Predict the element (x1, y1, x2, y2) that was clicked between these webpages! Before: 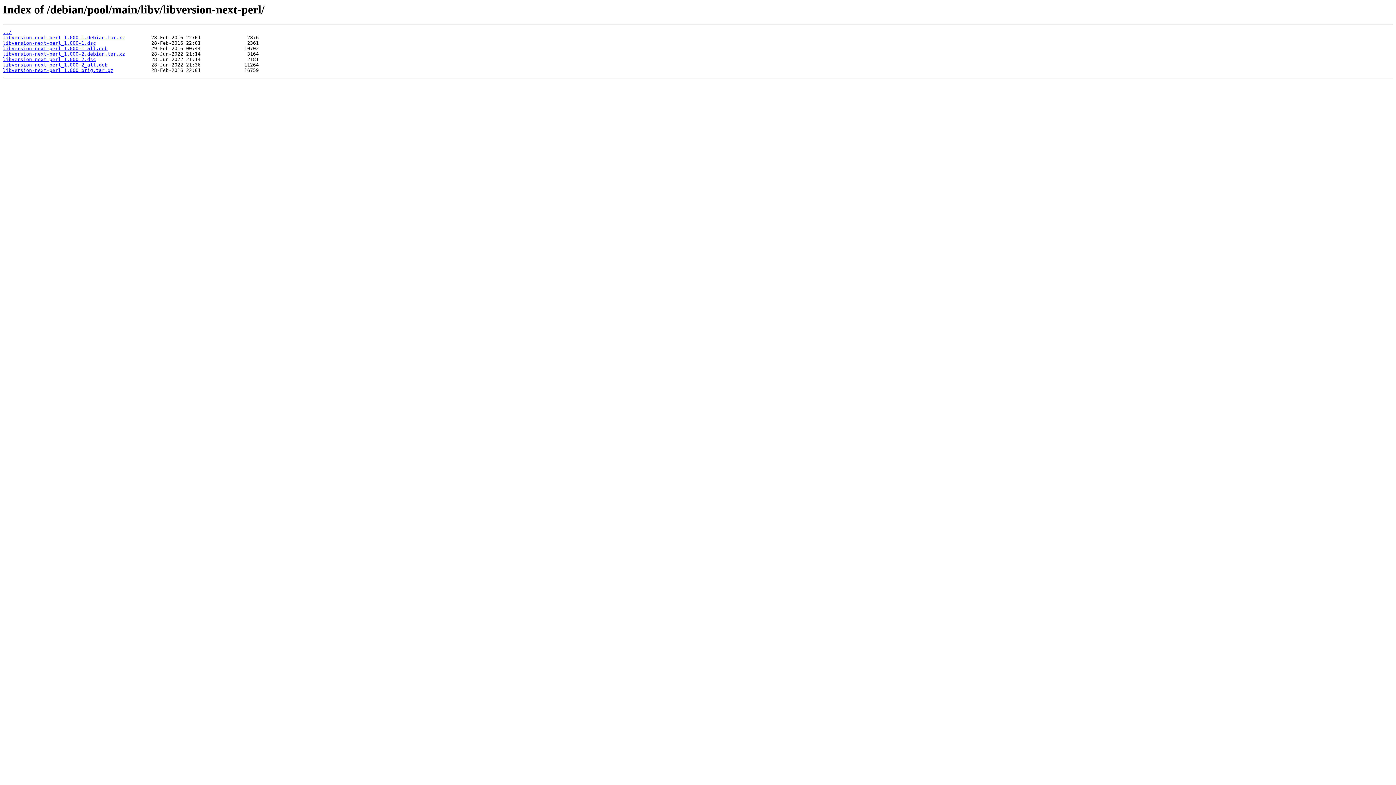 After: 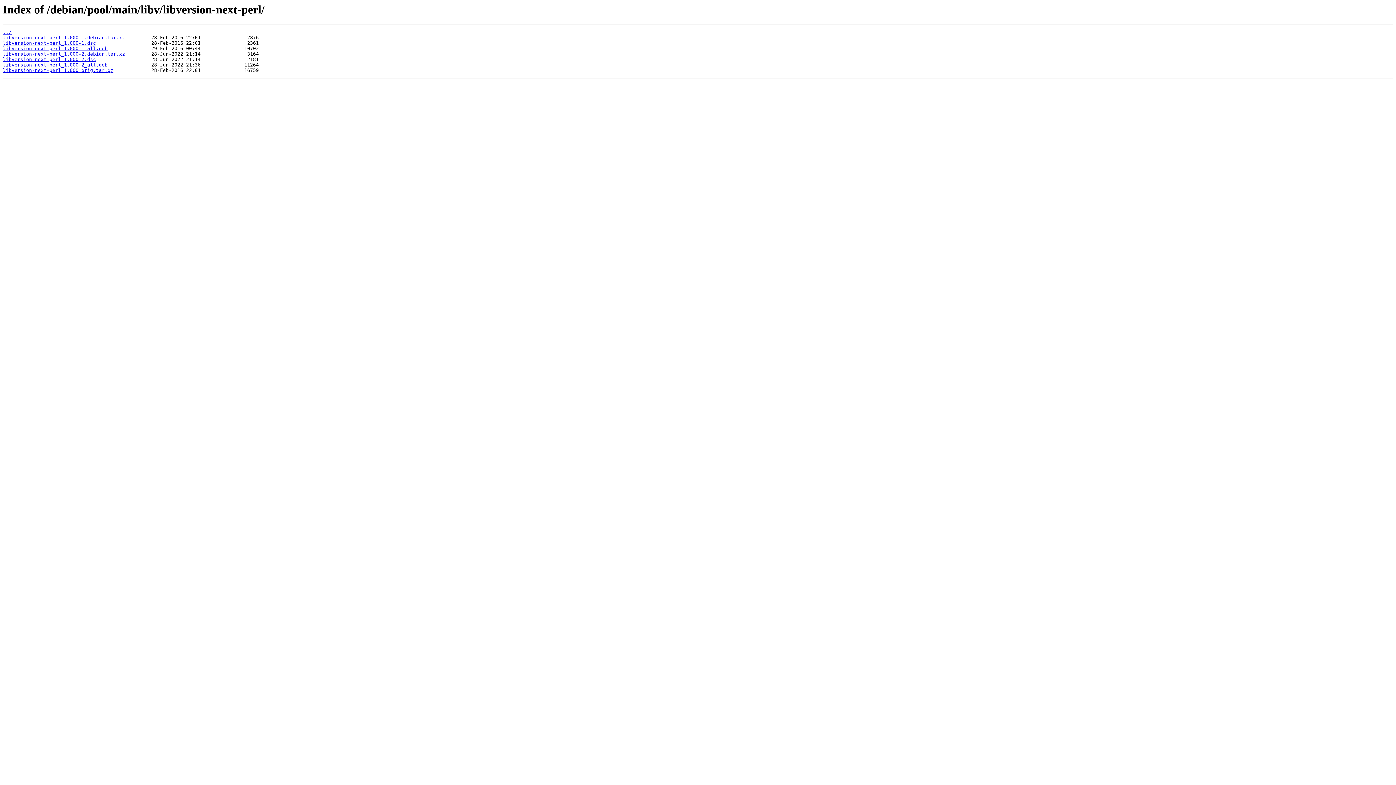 Action: label: libversion-next-perl_1.000-2.debian.tar.xz bbox: (2, 51, 125, 56)